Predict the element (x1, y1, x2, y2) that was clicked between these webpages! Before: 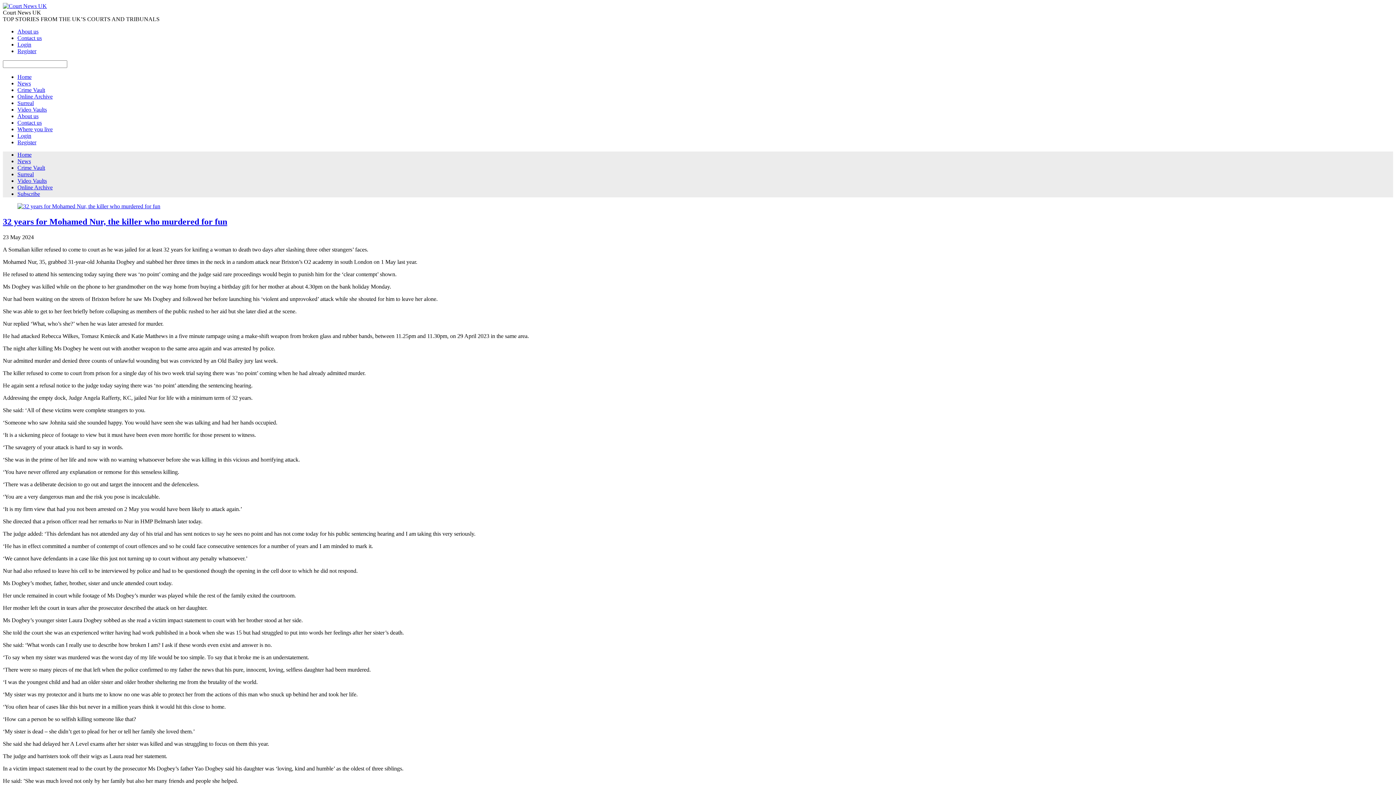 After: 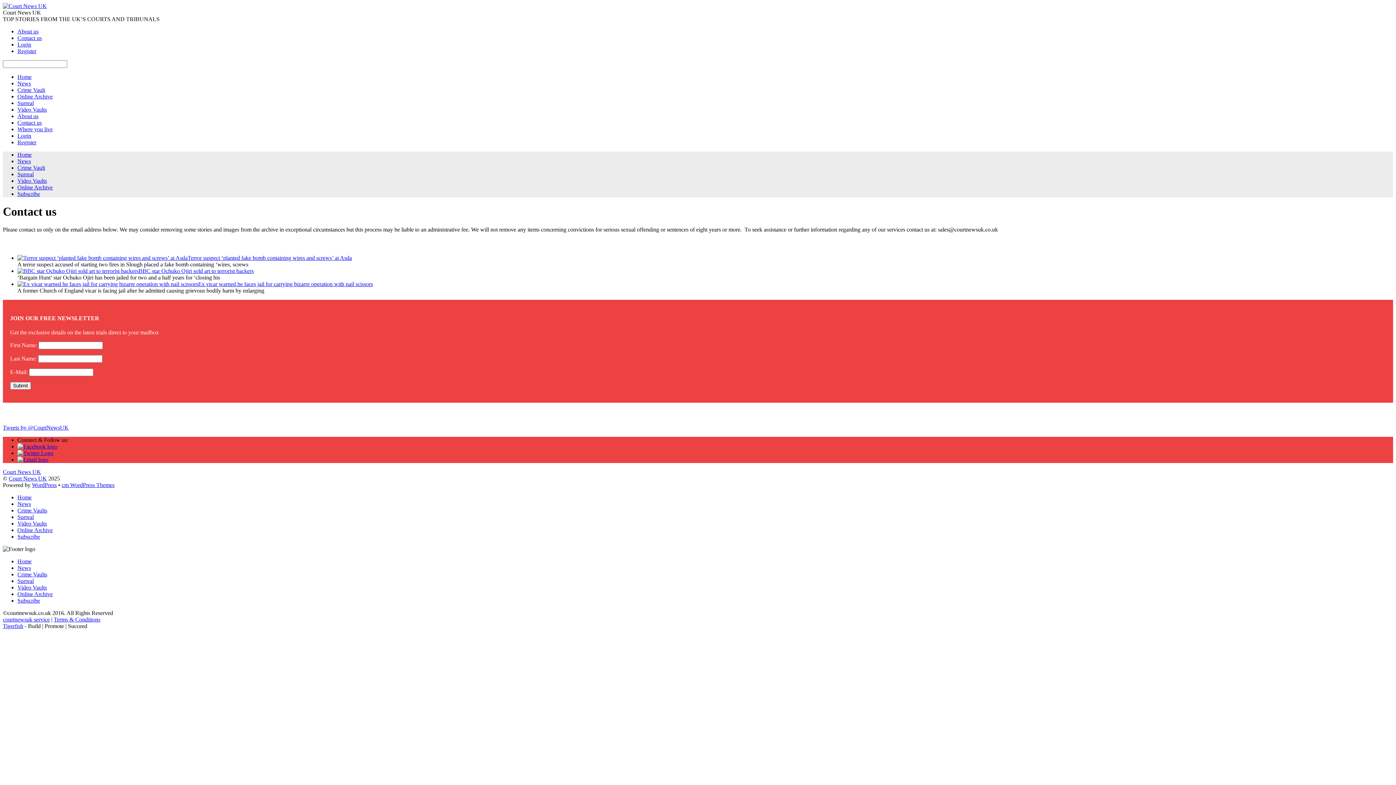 Action: bbox: (17, 34, 41, 41) label: Contact us